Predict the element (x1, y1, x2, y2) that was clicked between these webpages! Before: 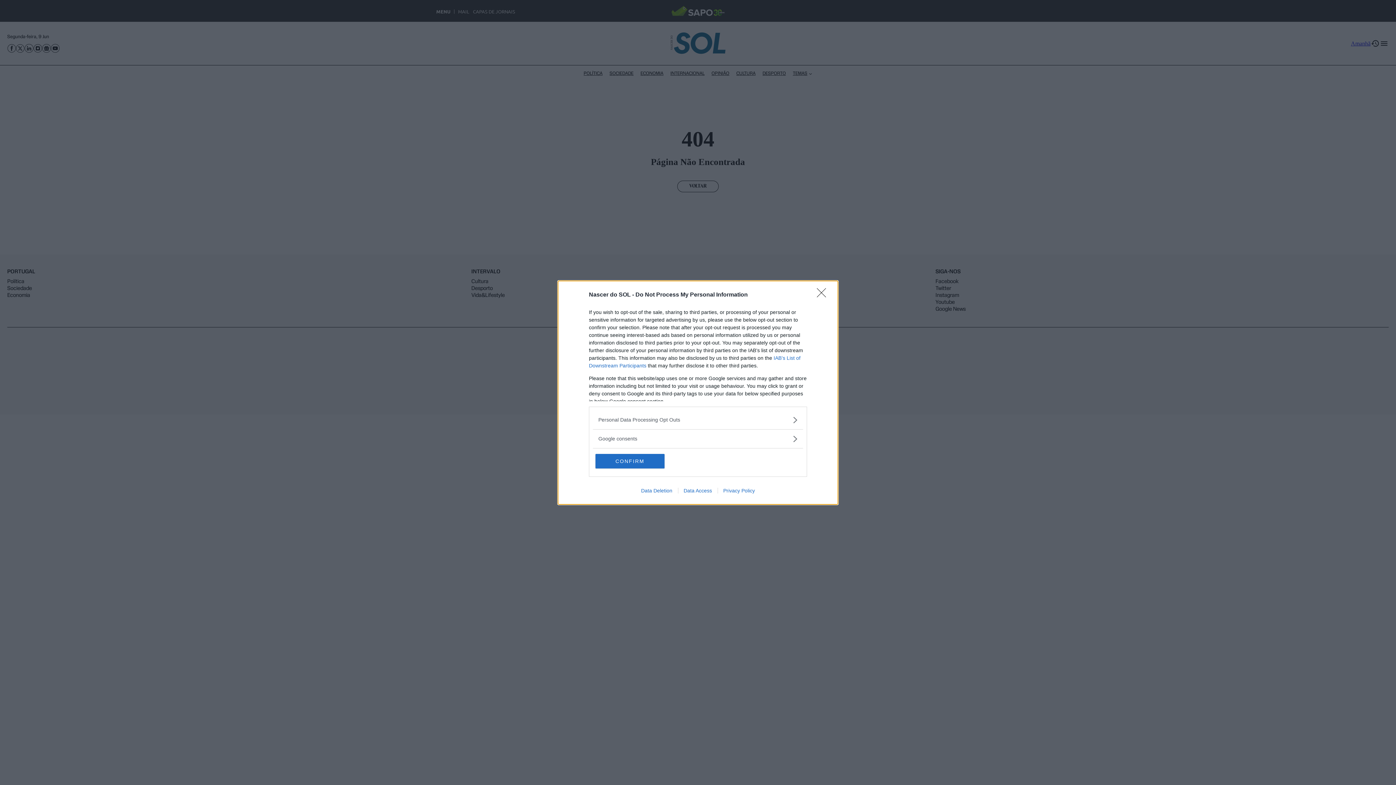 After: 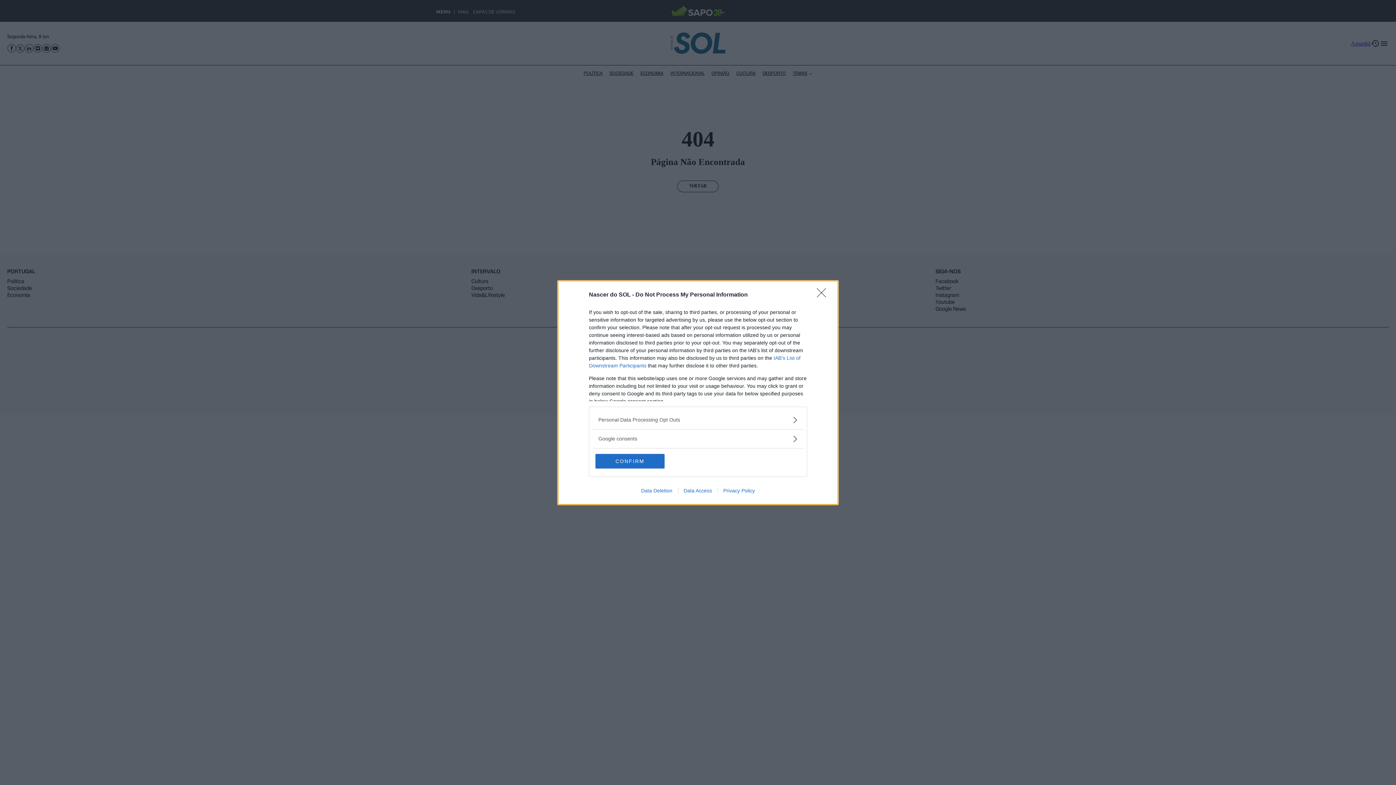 Action: bbox: (635, 487, 678, 493) label: Data Deletion